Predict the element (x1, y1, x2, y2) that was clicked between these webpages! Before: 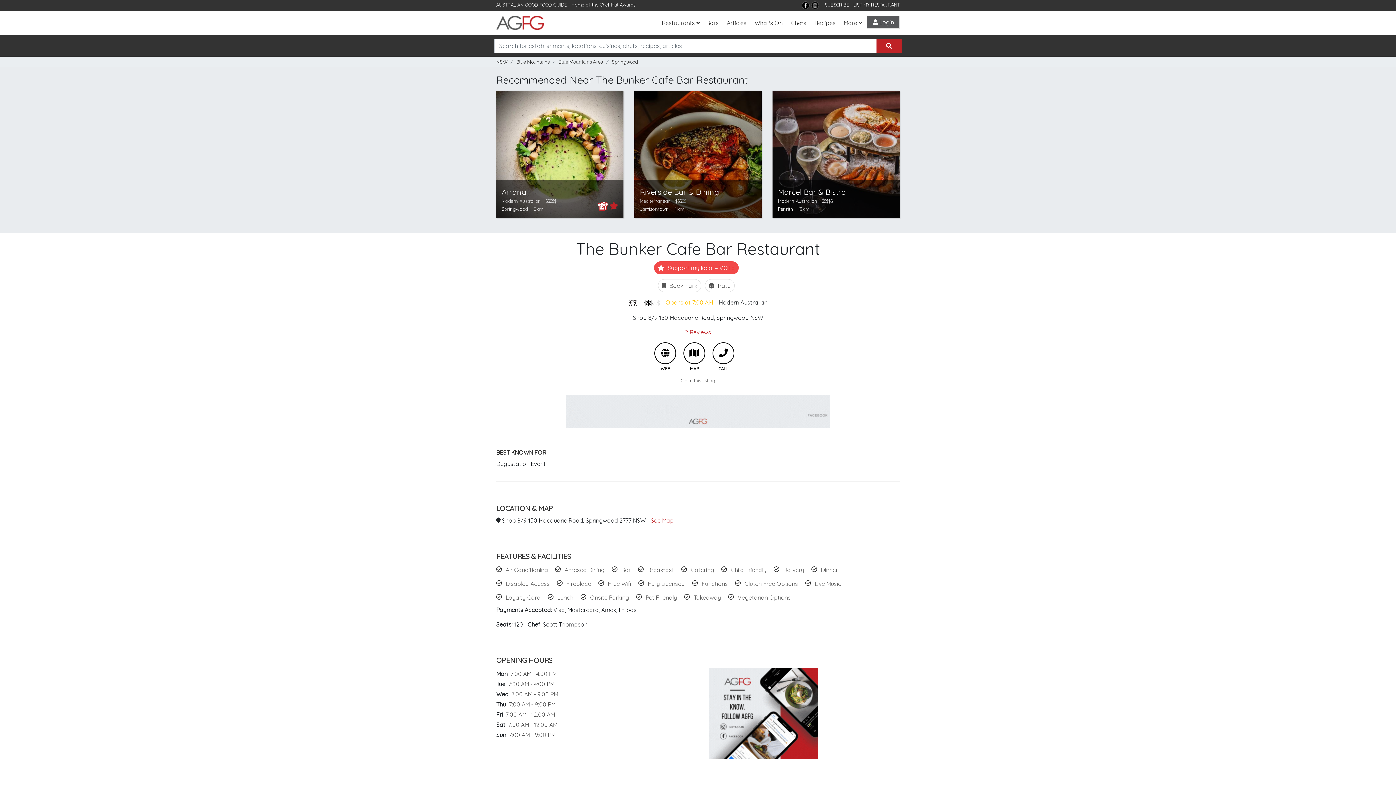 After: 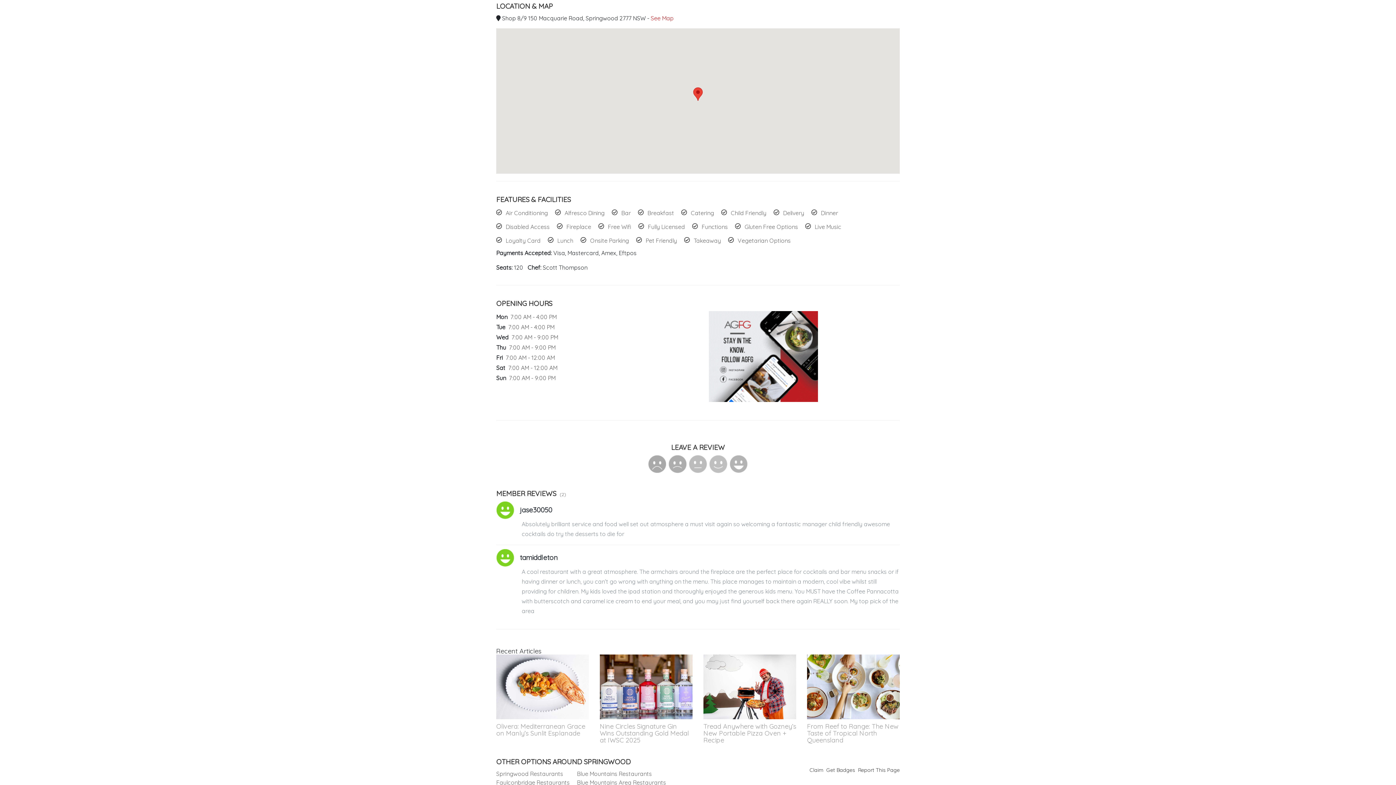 Action: label: MAP bbox: (683, 342, 705, 364)